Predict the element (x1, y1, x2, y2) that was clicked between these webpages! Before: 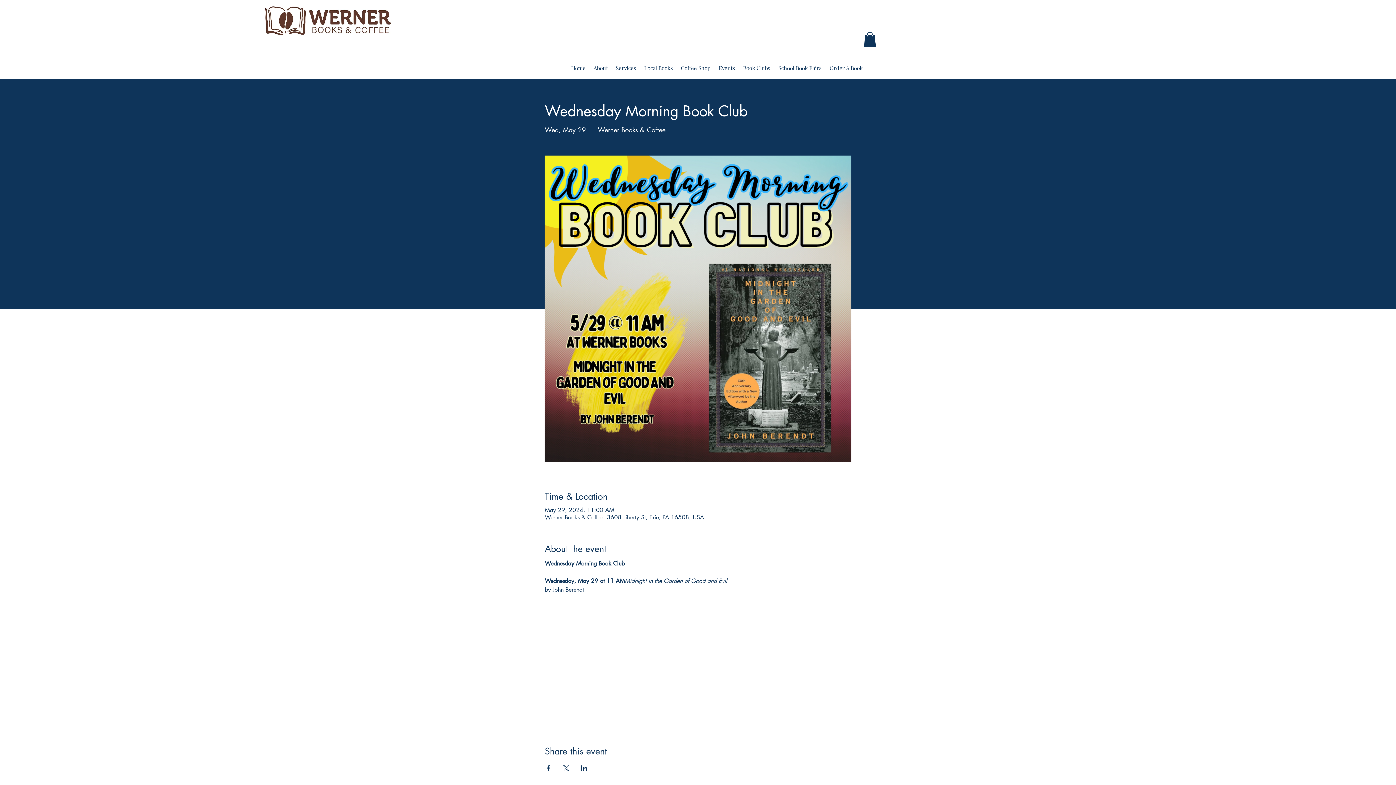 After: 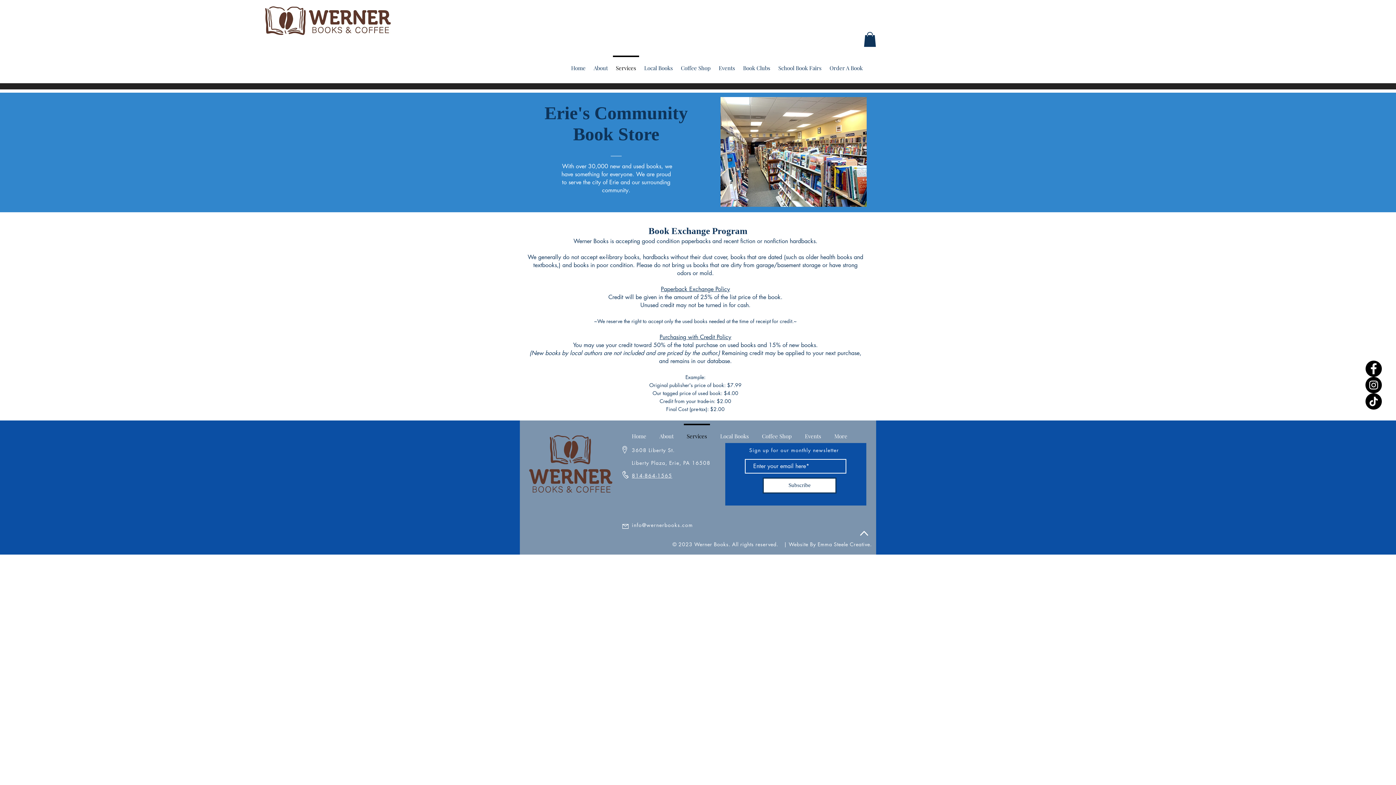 Action: label: Services bbox: (612, 55, 640, 73)